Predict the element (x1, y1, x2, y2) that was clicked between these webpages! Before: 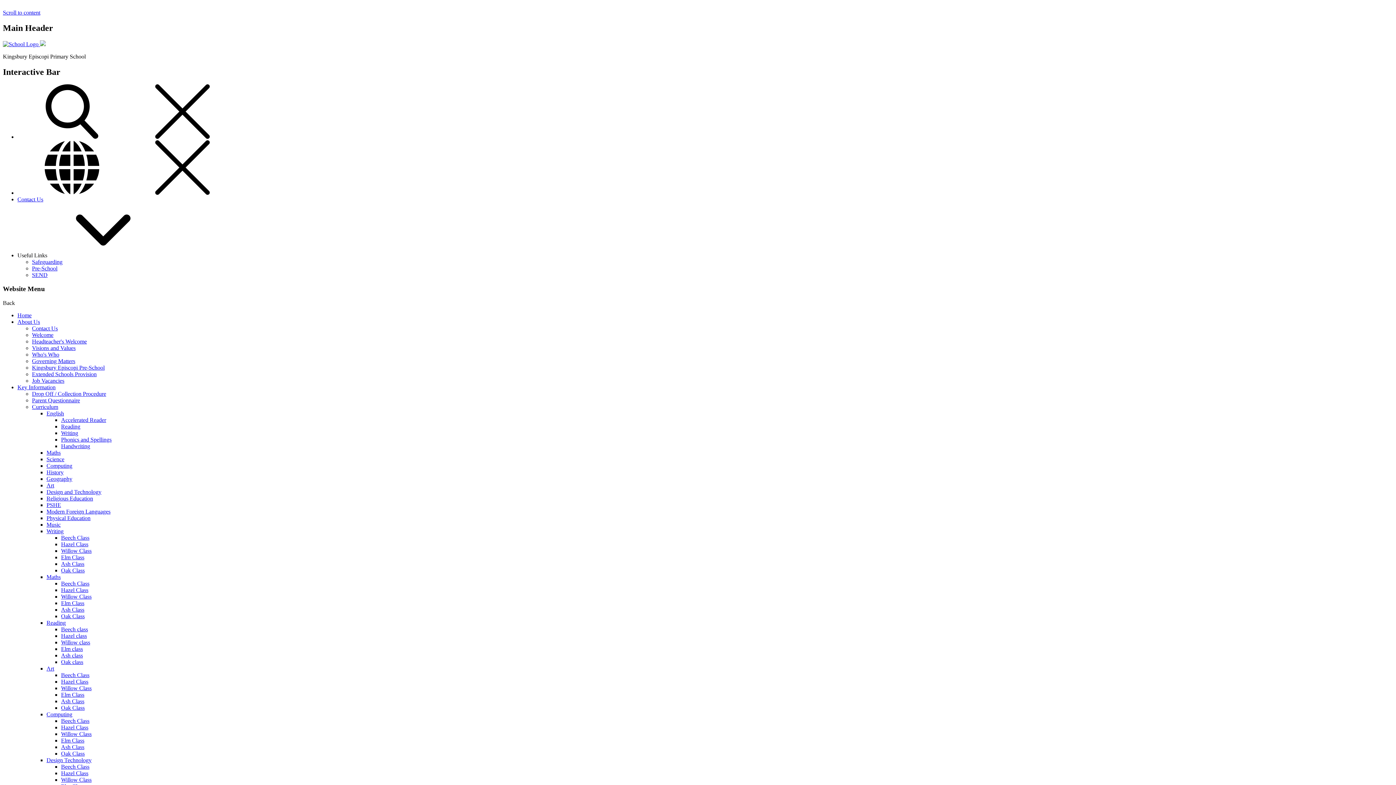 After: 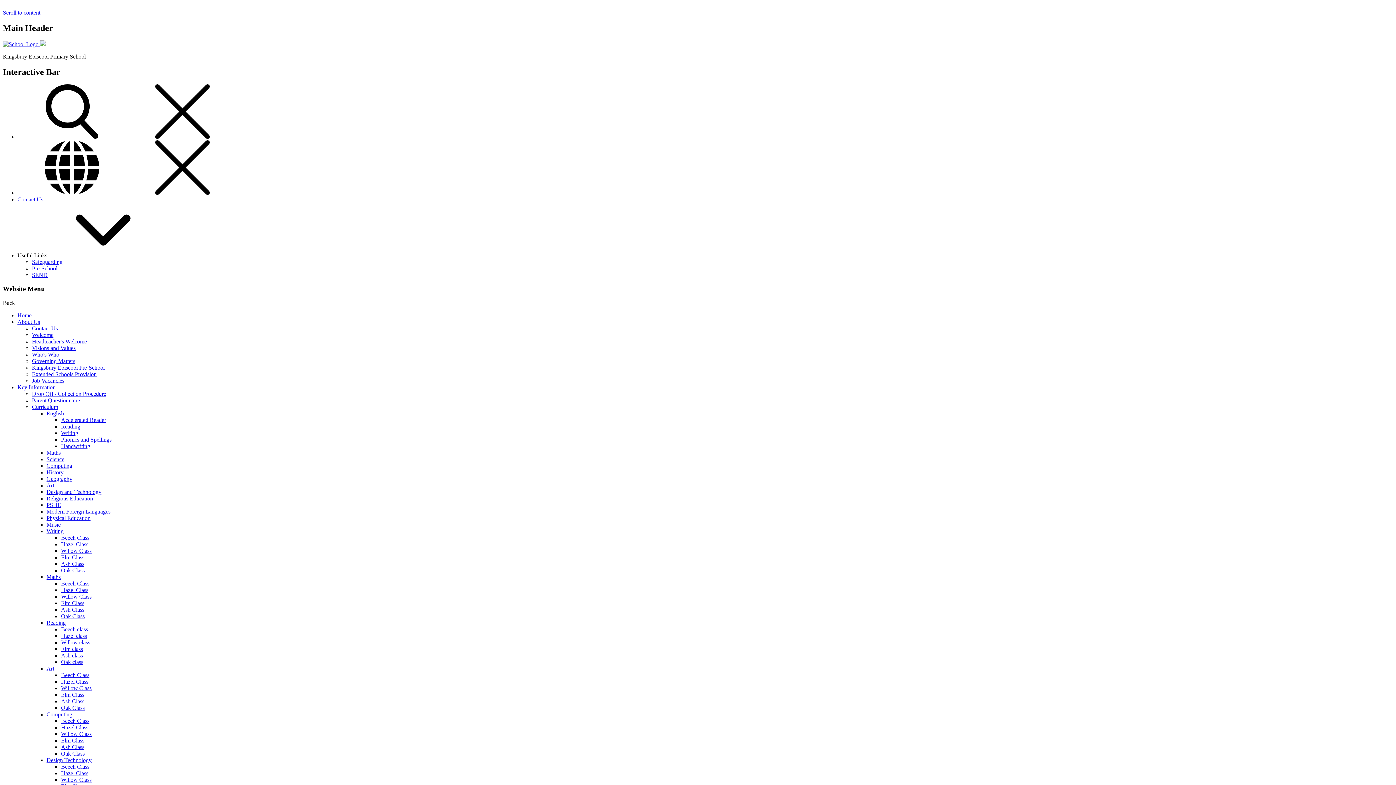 Action: label: Hazel Class bbox: (61, 541, 88, 547)